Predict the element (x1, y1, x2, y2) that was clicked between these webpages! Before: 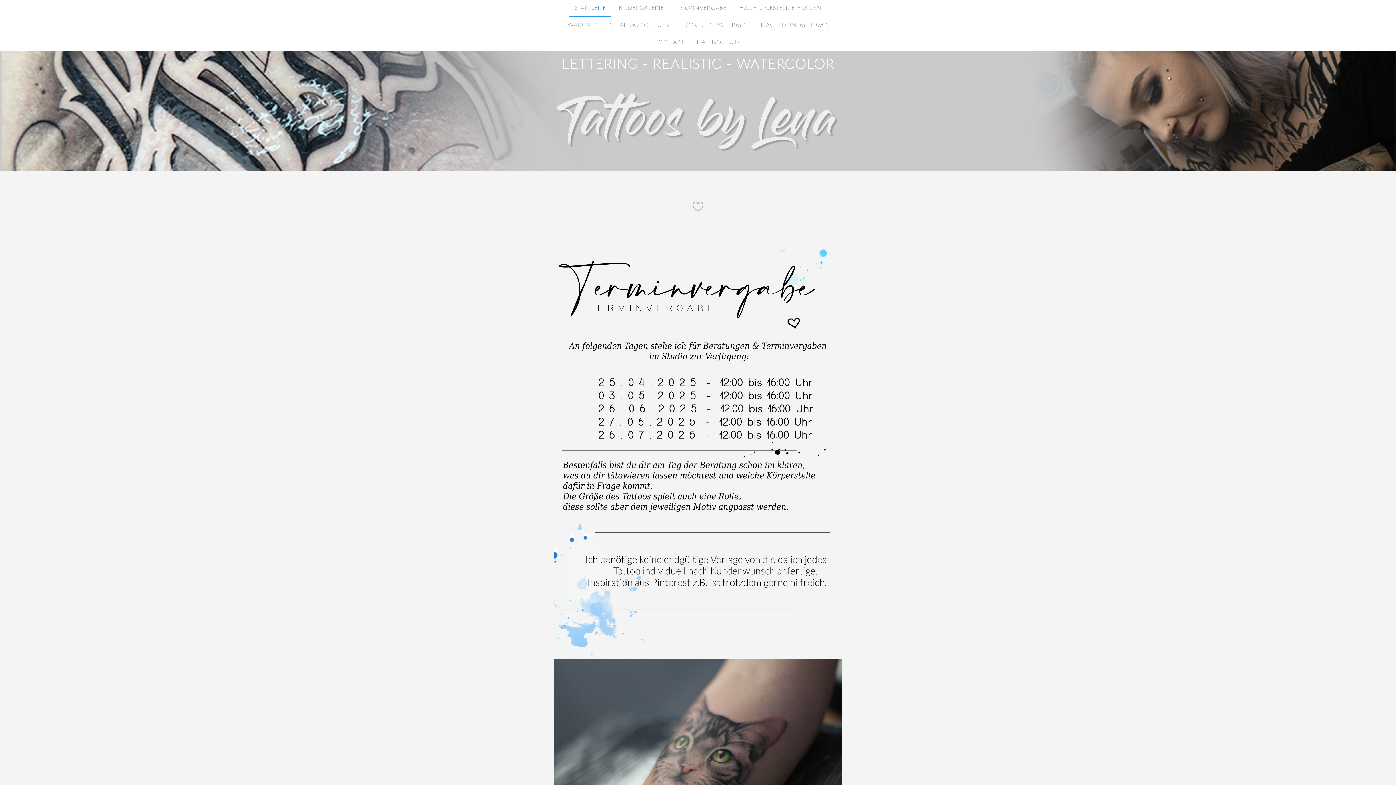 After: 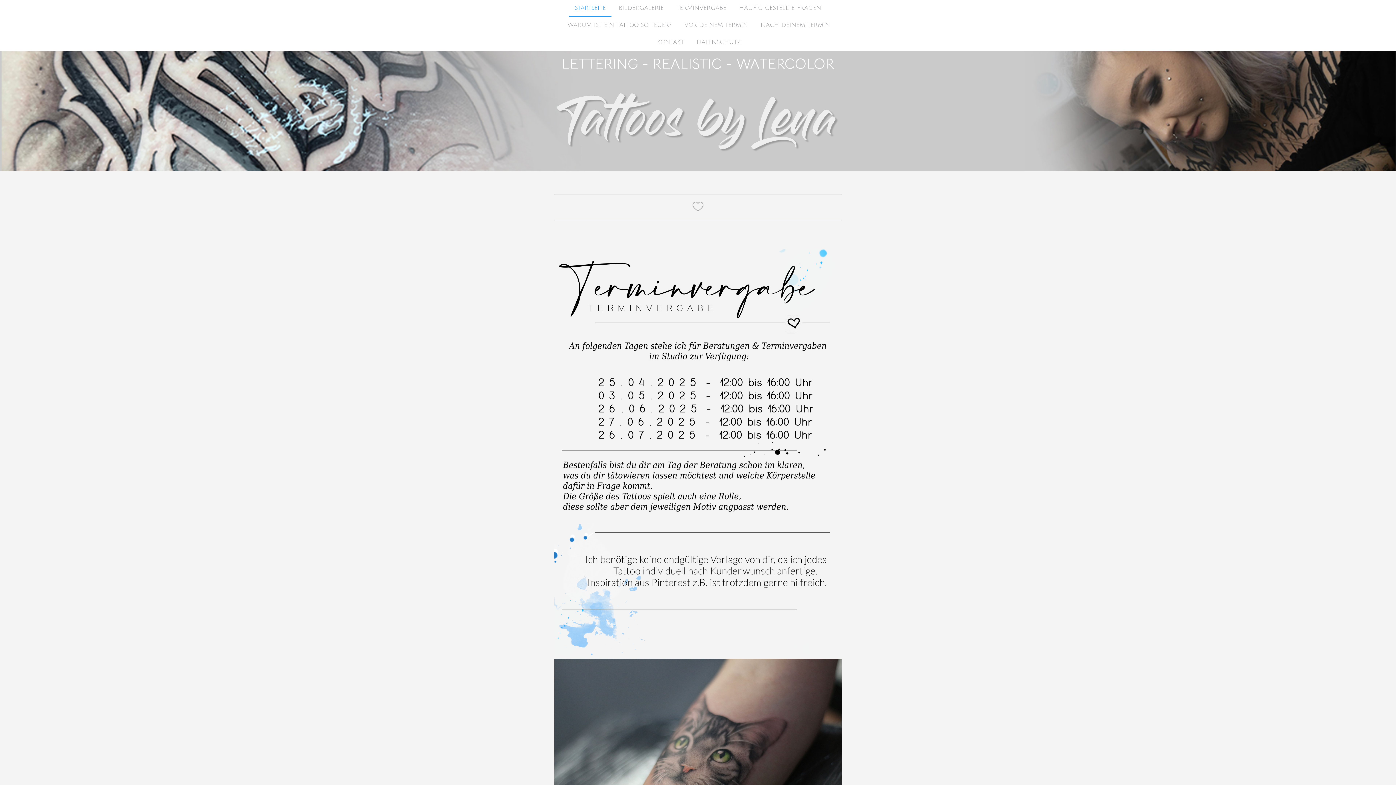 Action: bbox: (554, 56, 841, 71) label: LETTERING - REALISTIC - WATERCOLOR